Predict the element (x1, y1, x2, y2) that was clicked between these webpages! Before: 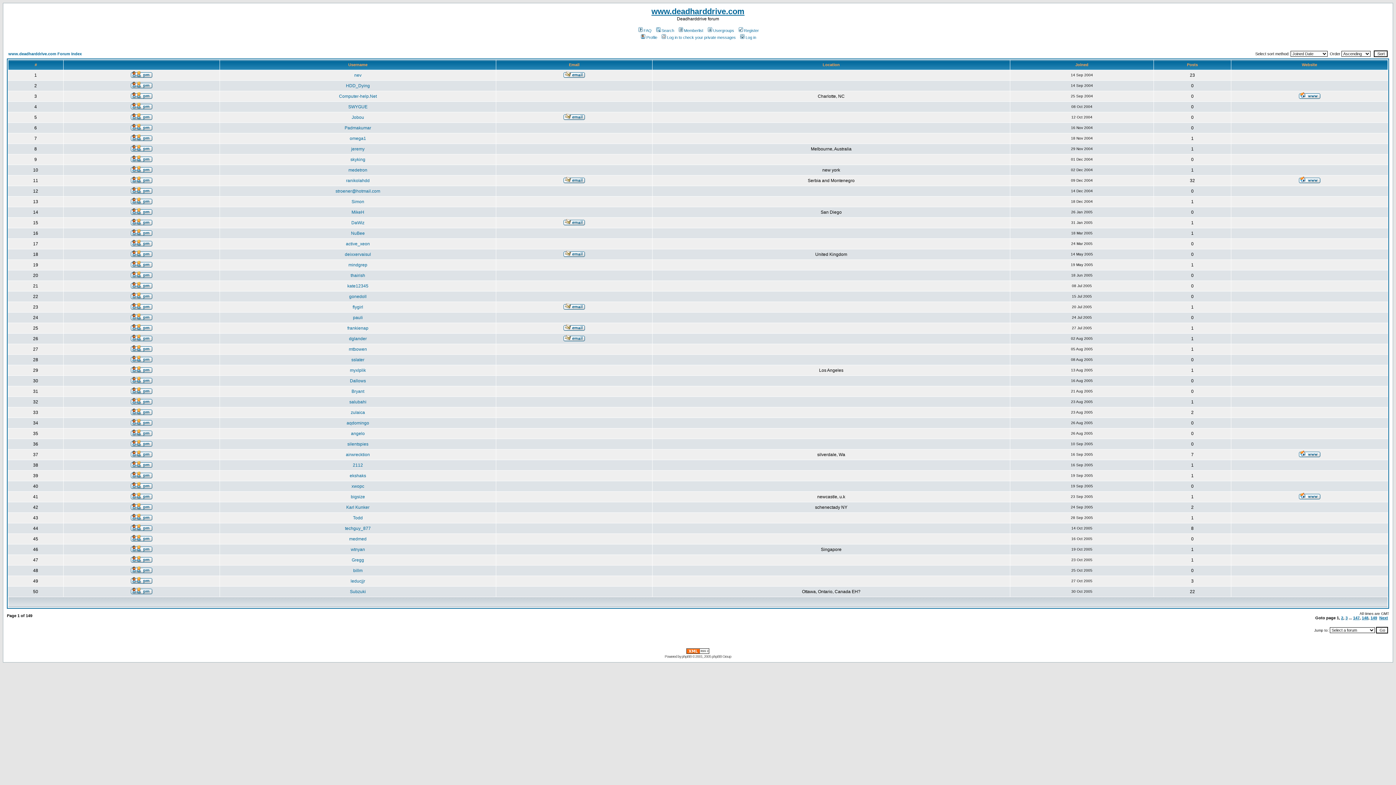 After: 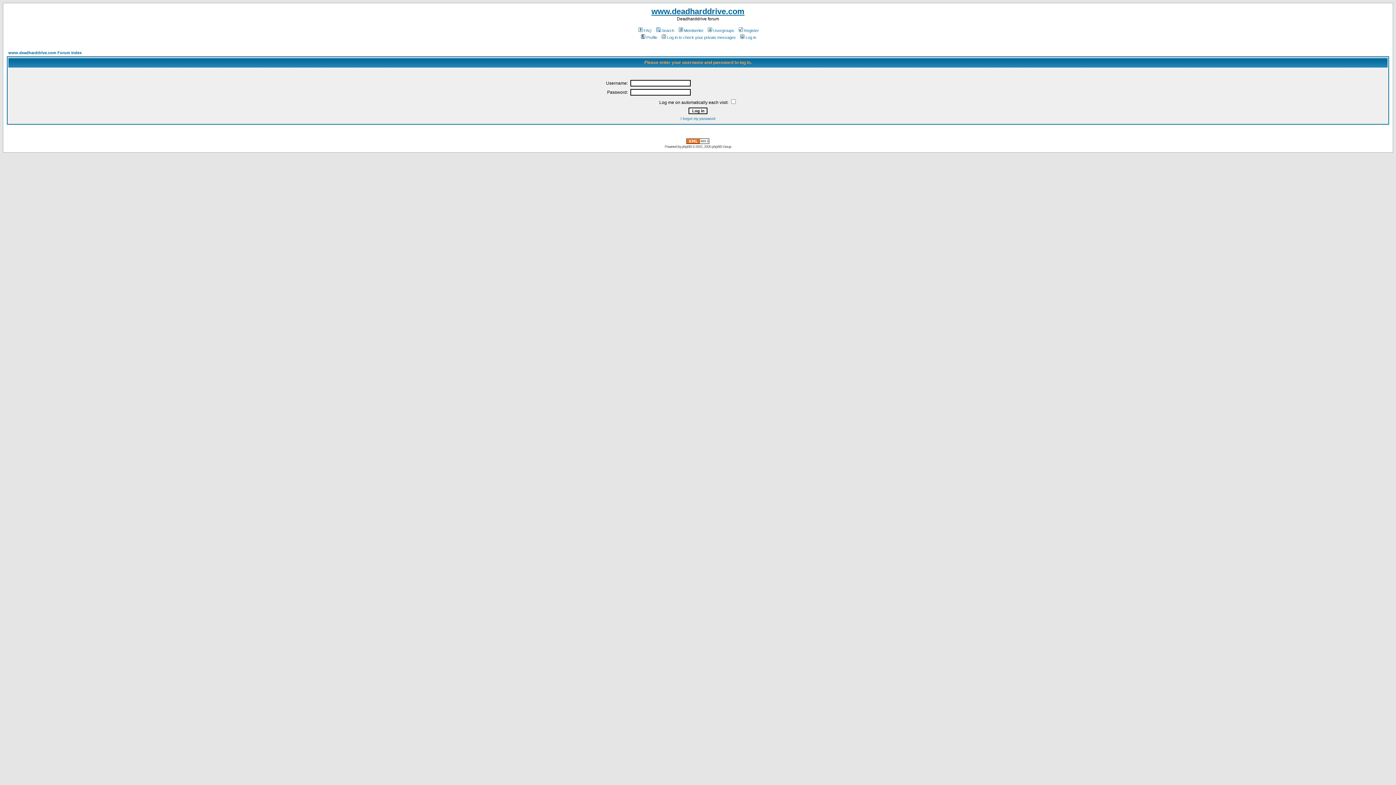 Action: bbox: (130, 125, 152, 131)